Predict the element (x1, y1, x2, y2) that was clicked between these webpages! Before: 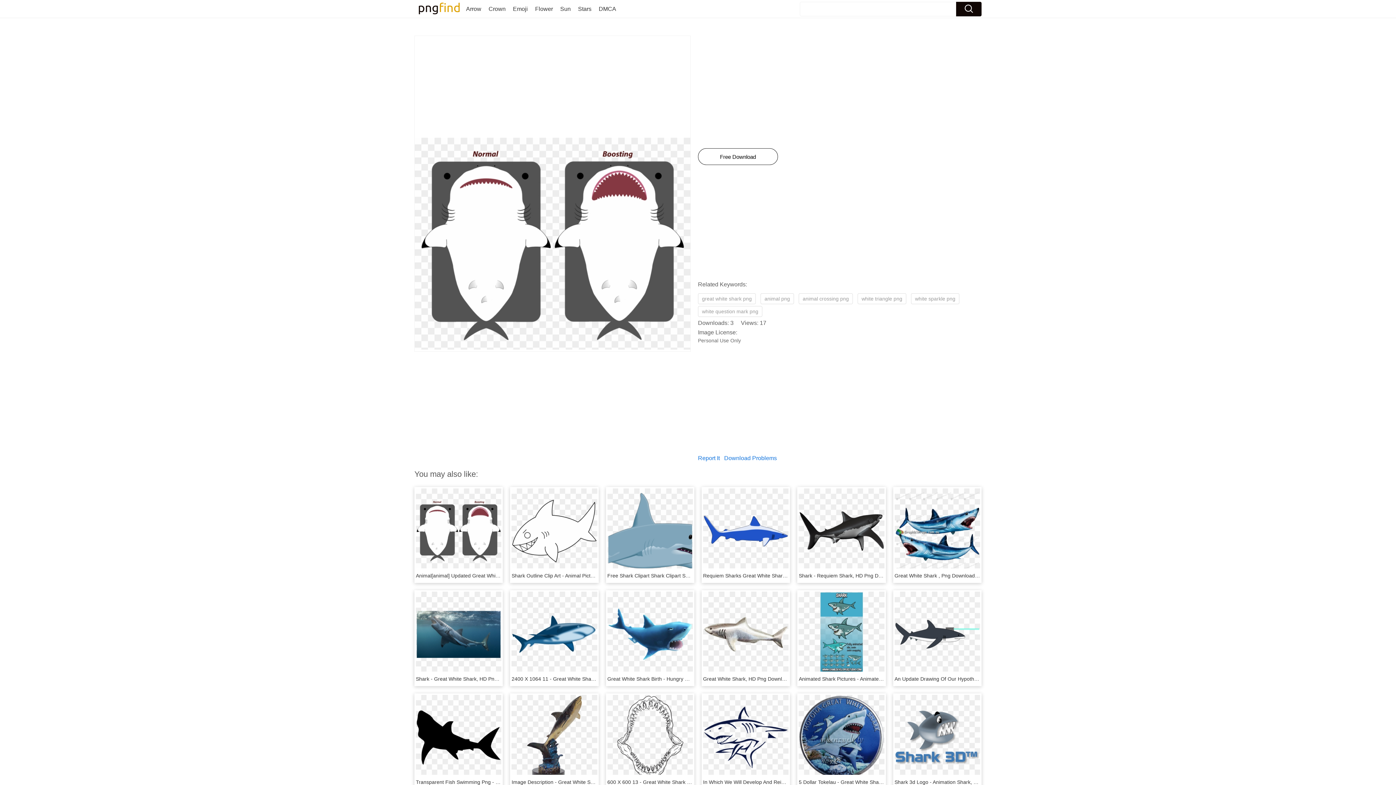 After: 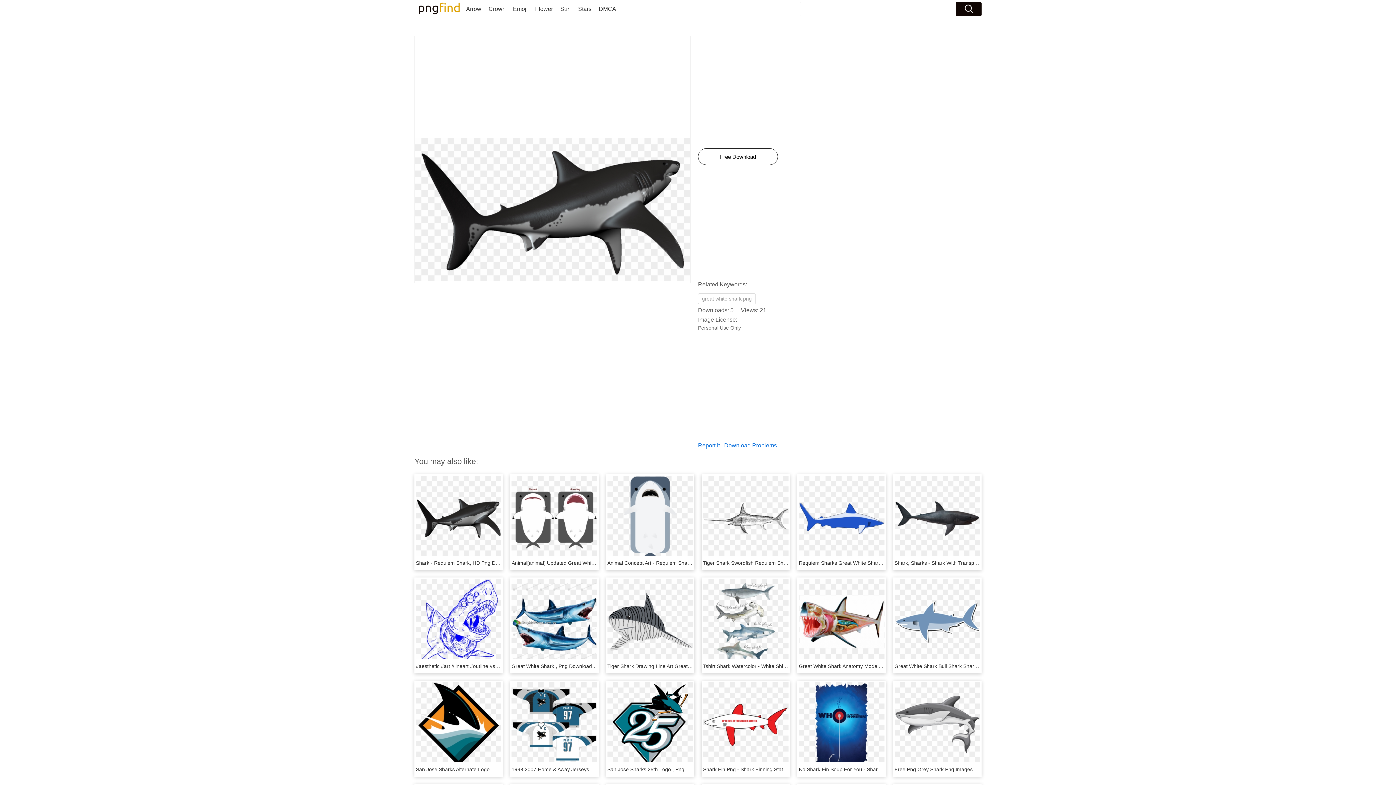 Action: bbox: (799, 573, 897, 578) label: Shark - Requiem Shark, HD Png Download